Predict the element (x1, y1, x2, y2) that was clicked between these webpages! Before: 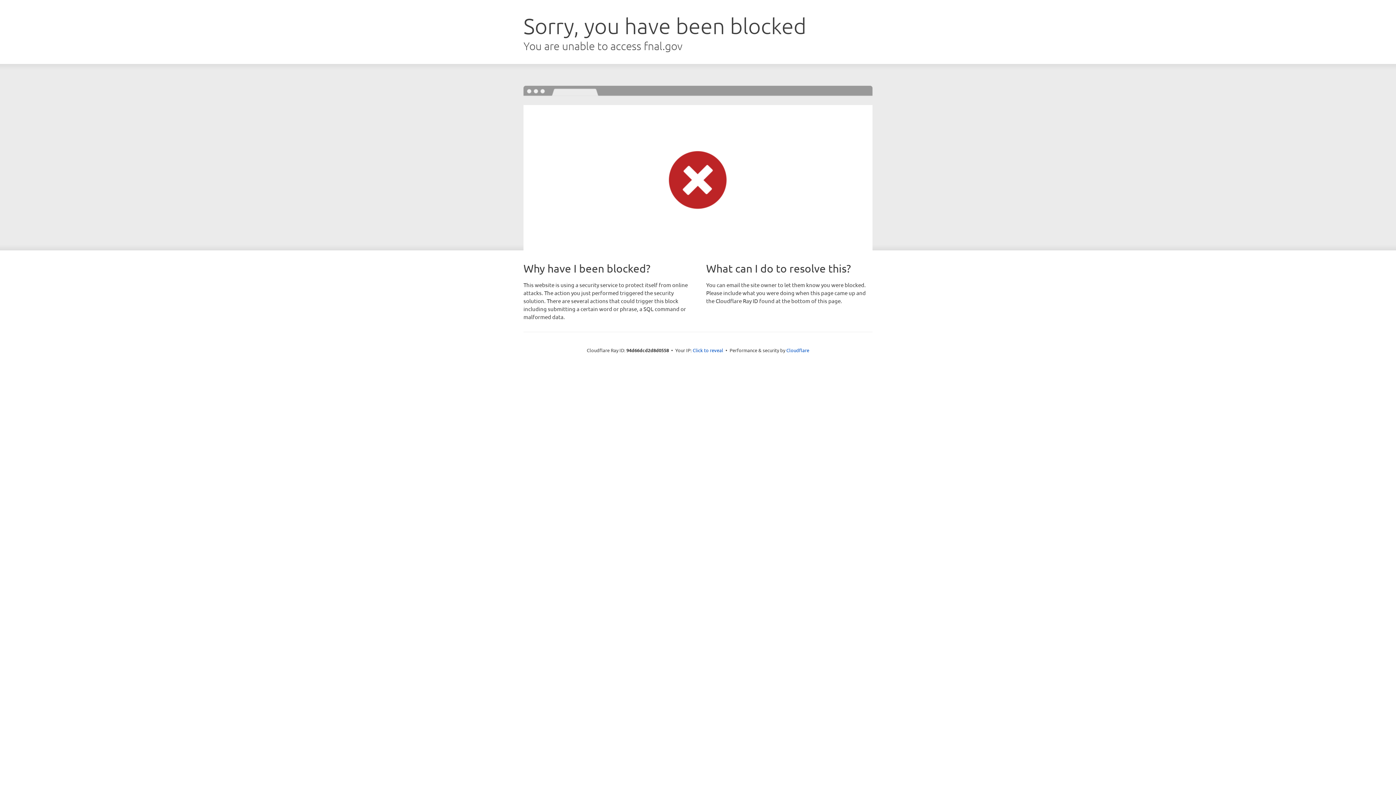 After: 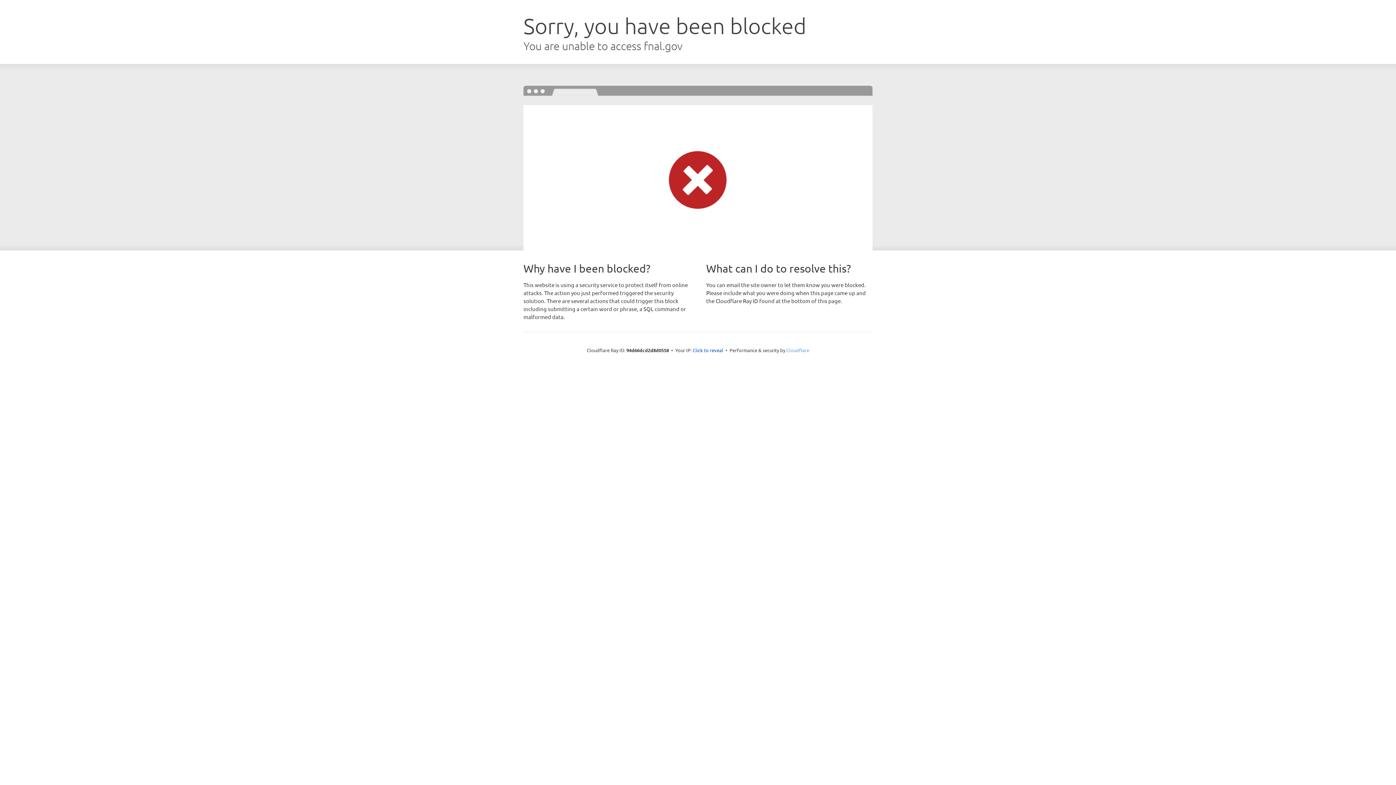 Action: label: Cloudflare bbox: (786, 347, 809, 353)